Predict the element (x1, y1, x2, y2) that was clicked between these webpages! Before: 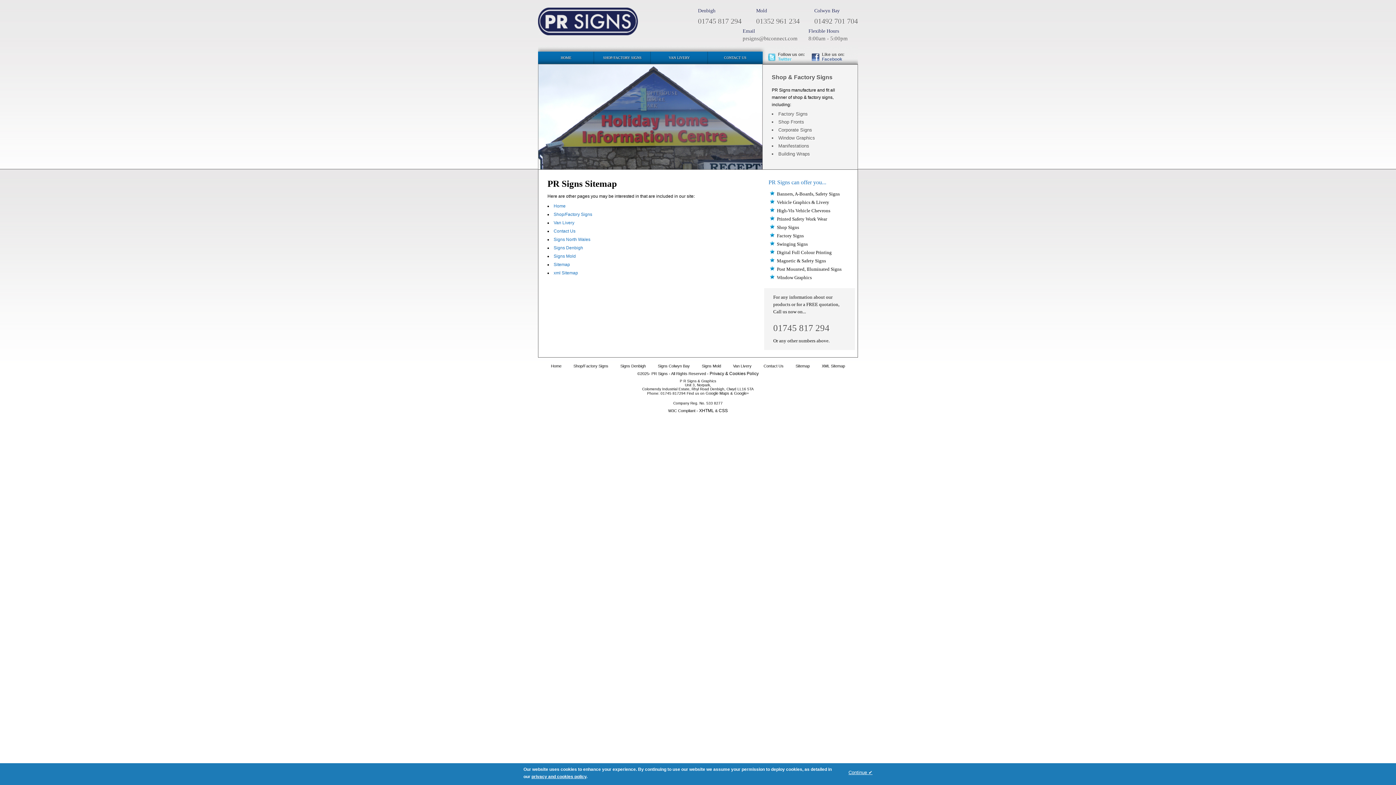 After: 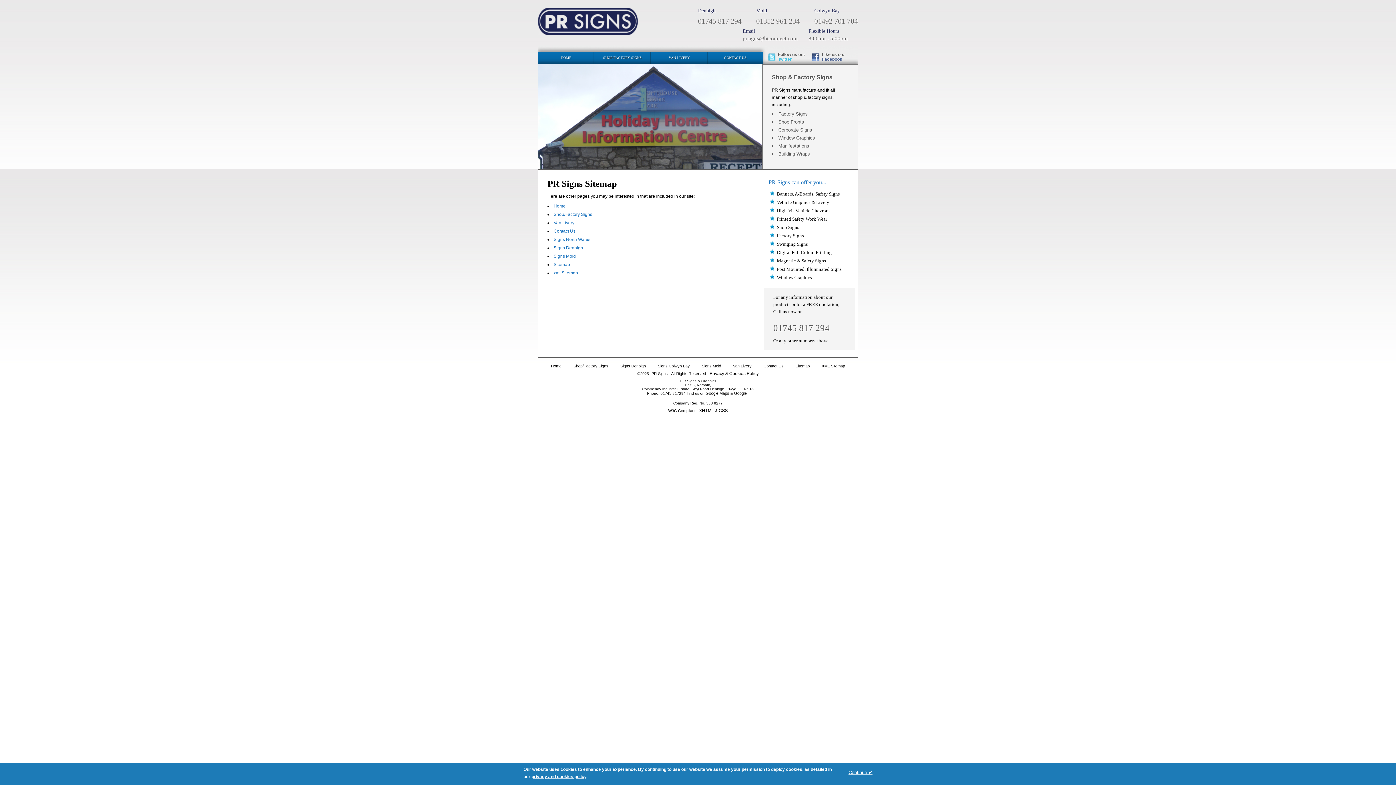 Action: bbox: (768, 57, 775, 61)